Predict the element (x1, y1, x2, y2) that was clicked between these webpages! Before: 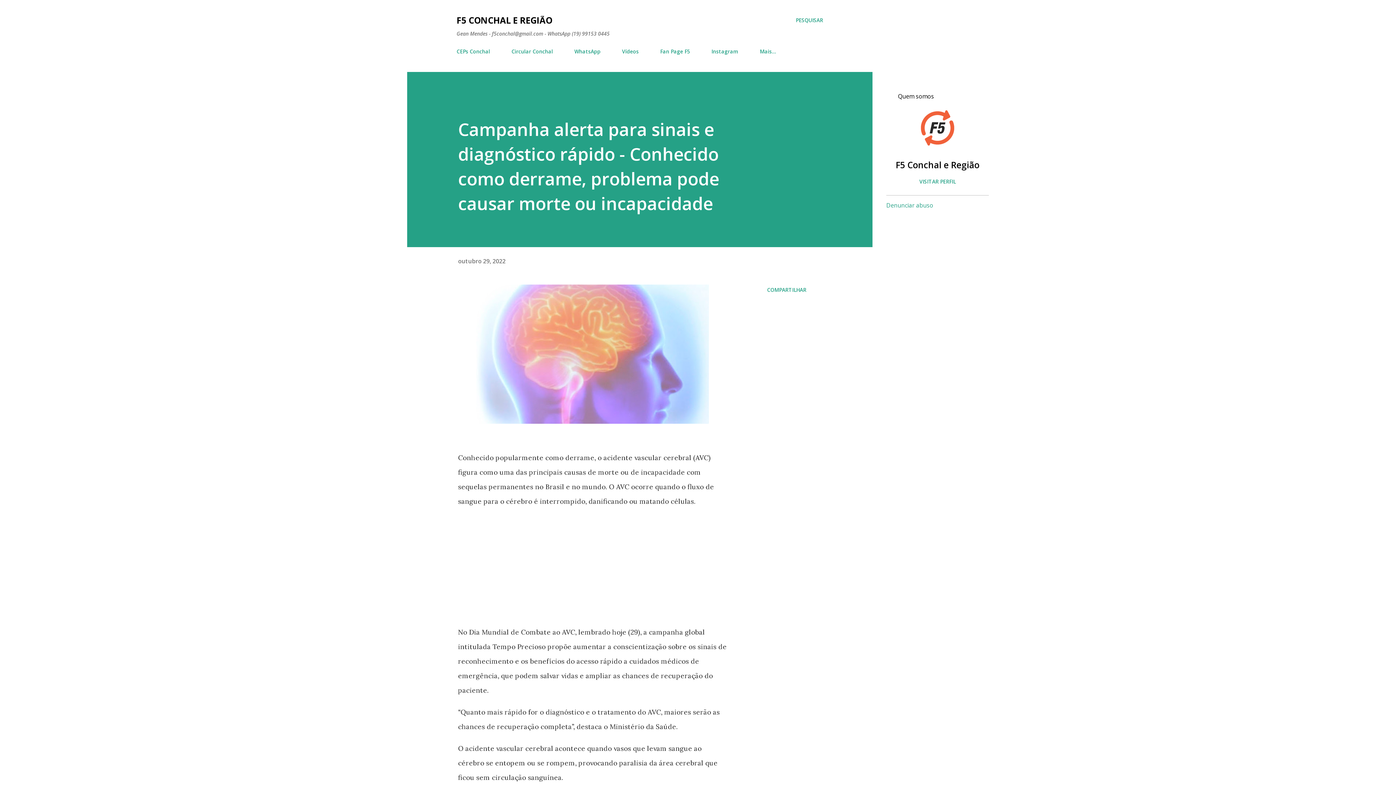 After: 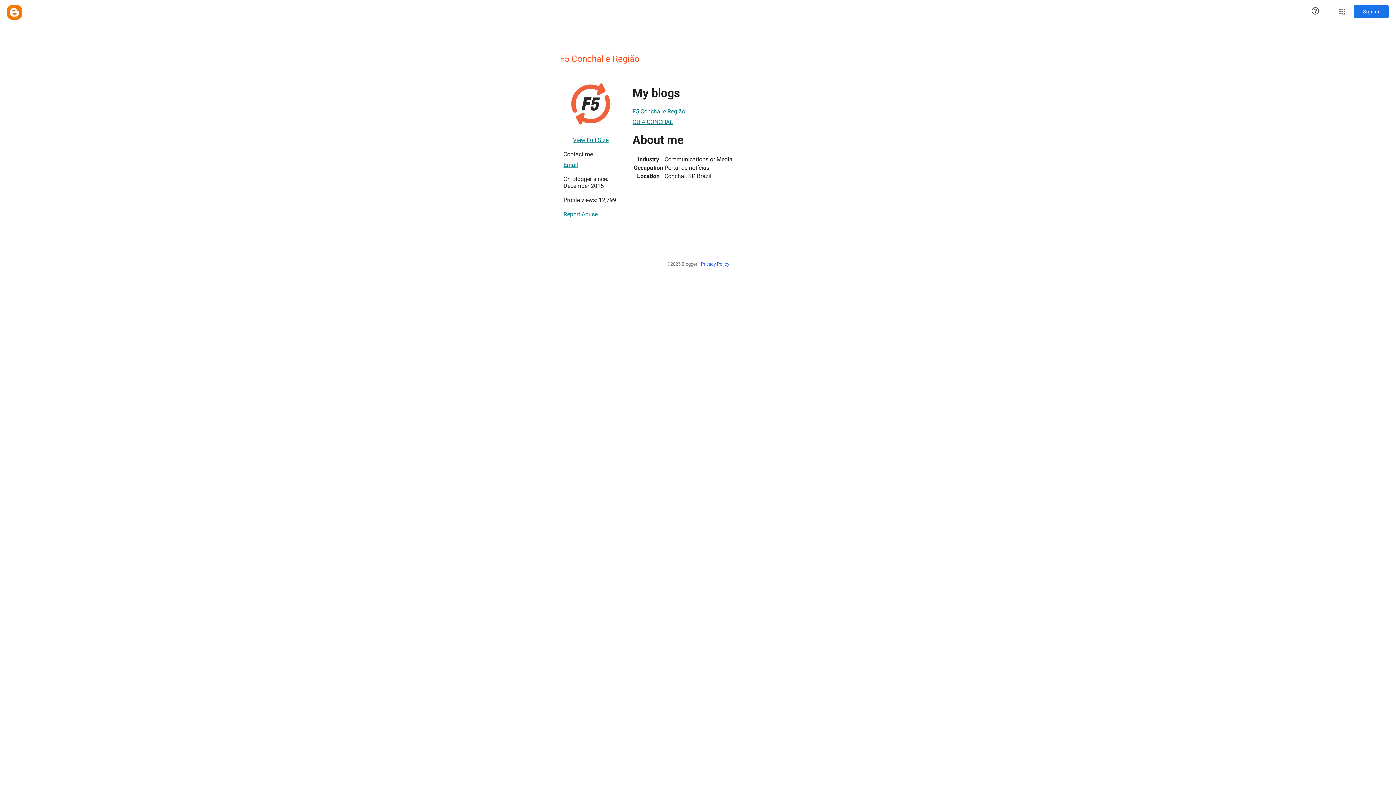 Action: bbox: (886, 158, 989, 170) label: F5 Conchal e Região